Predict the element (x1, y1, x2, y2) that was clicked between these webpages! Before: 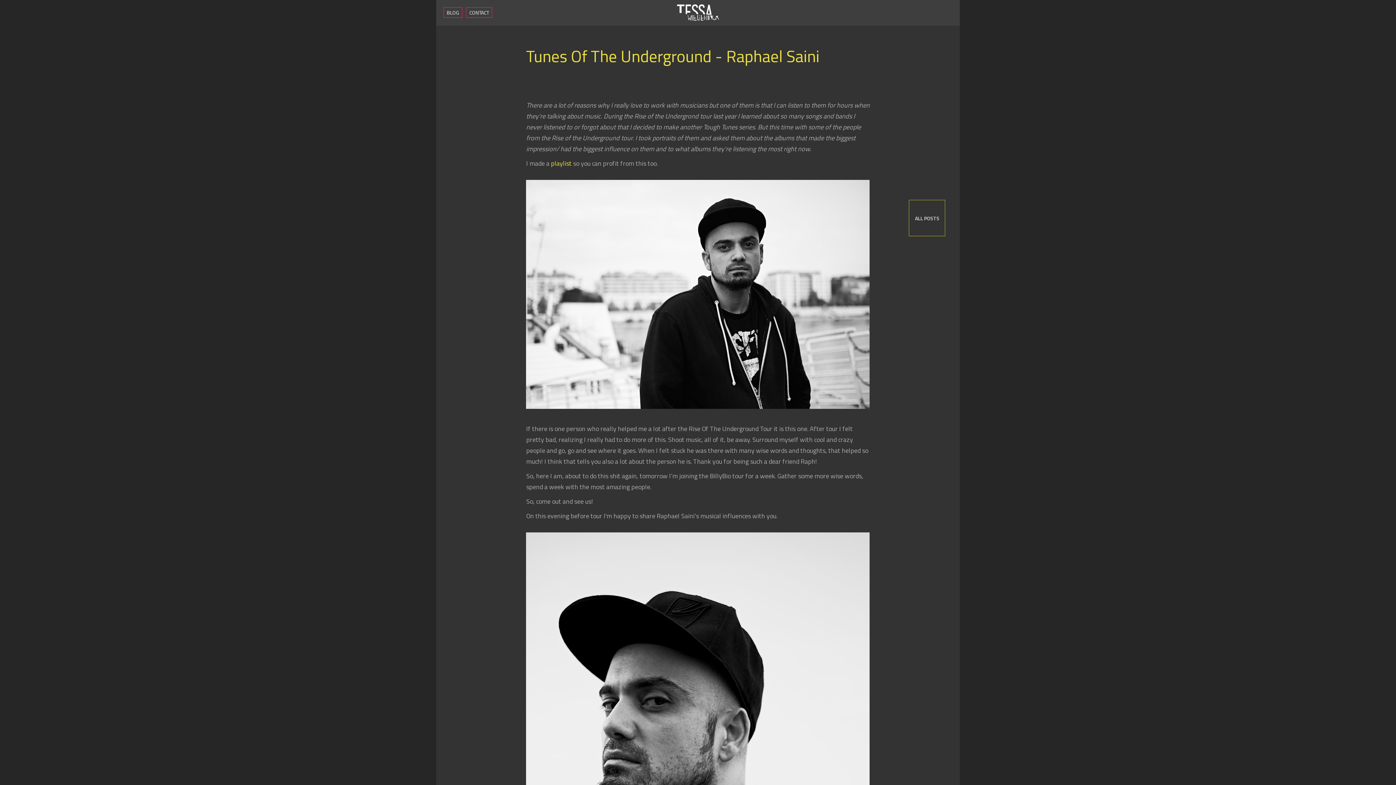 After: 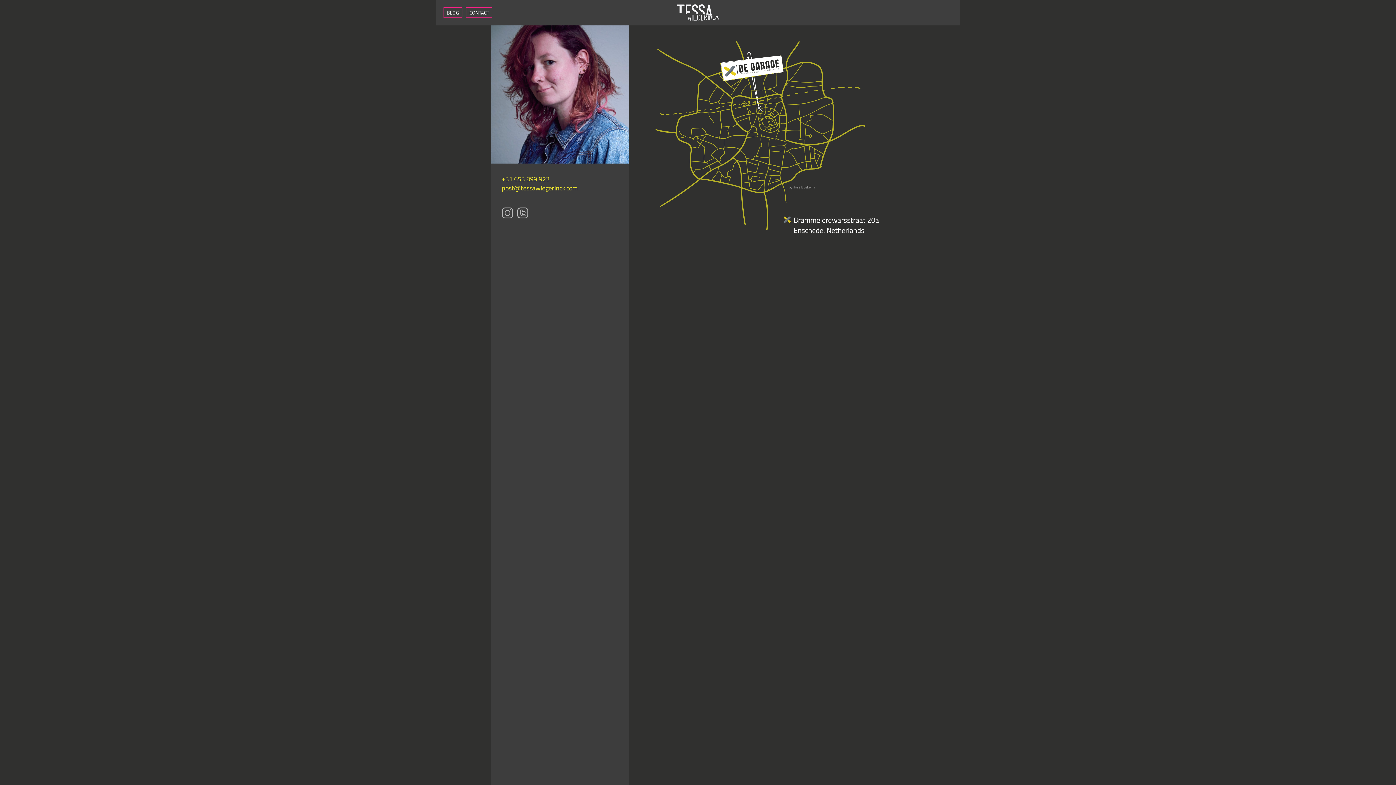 Action: bbox: (469, 8, 489, 16) label: CONTACT